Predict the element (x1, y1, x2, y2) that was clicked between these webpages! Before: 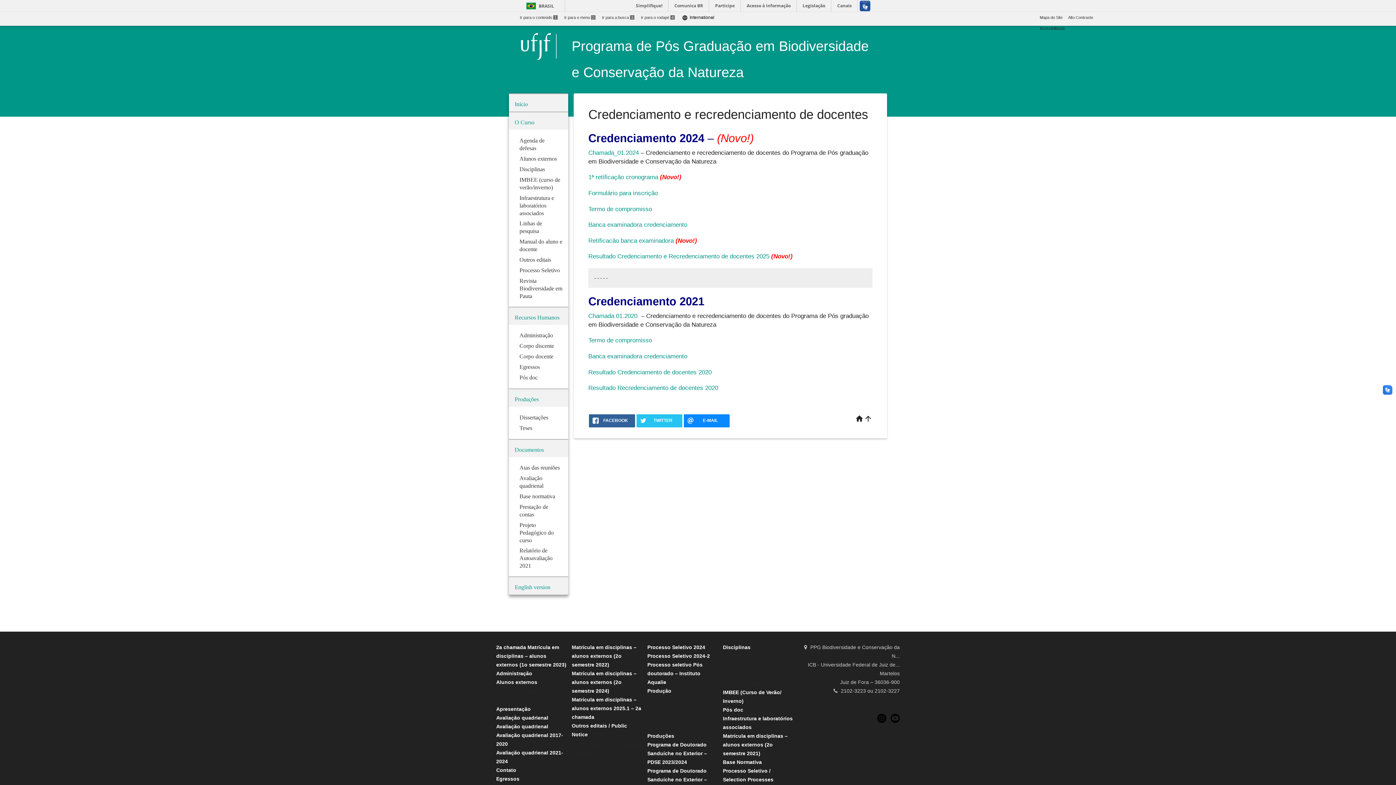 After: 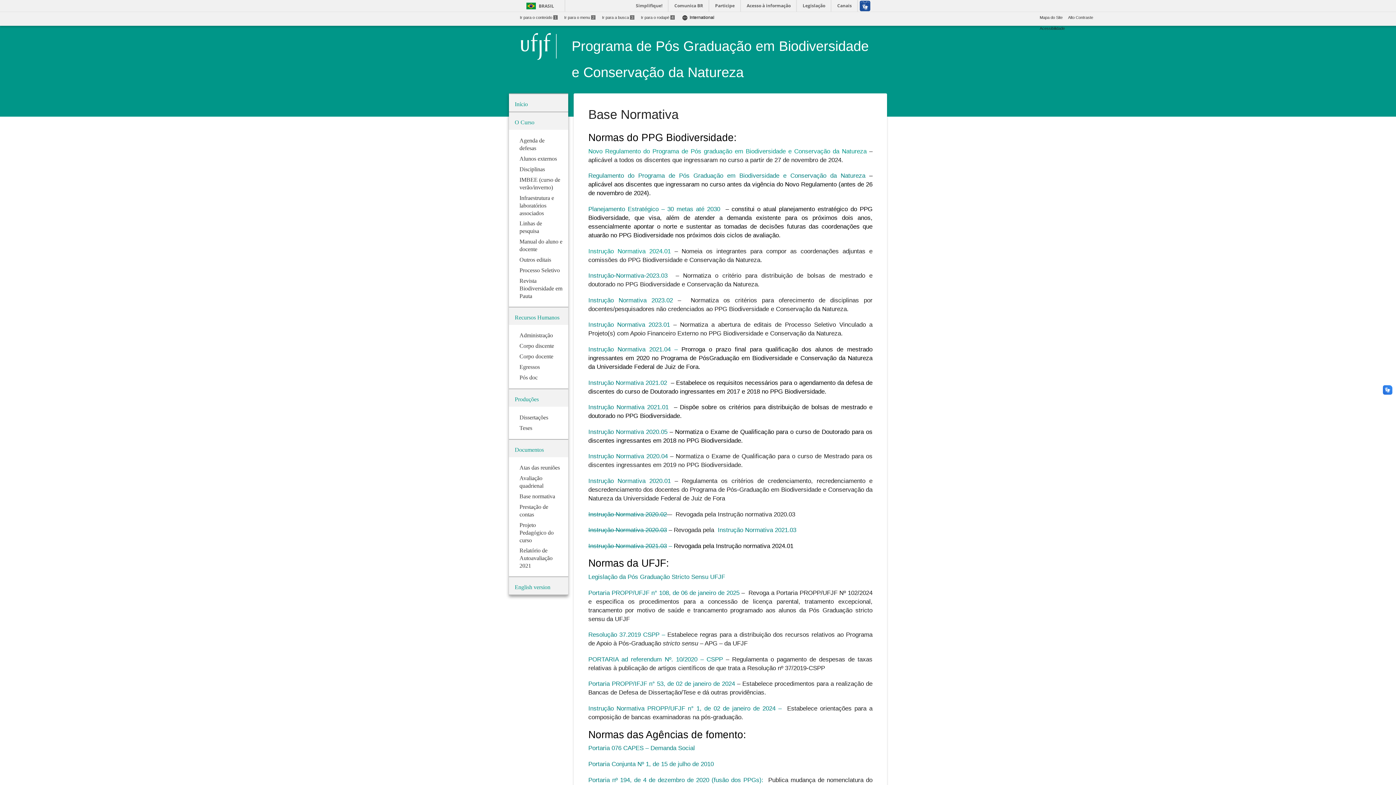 Action: bbox: (723, 759, 762, 765) label: Base Normativa